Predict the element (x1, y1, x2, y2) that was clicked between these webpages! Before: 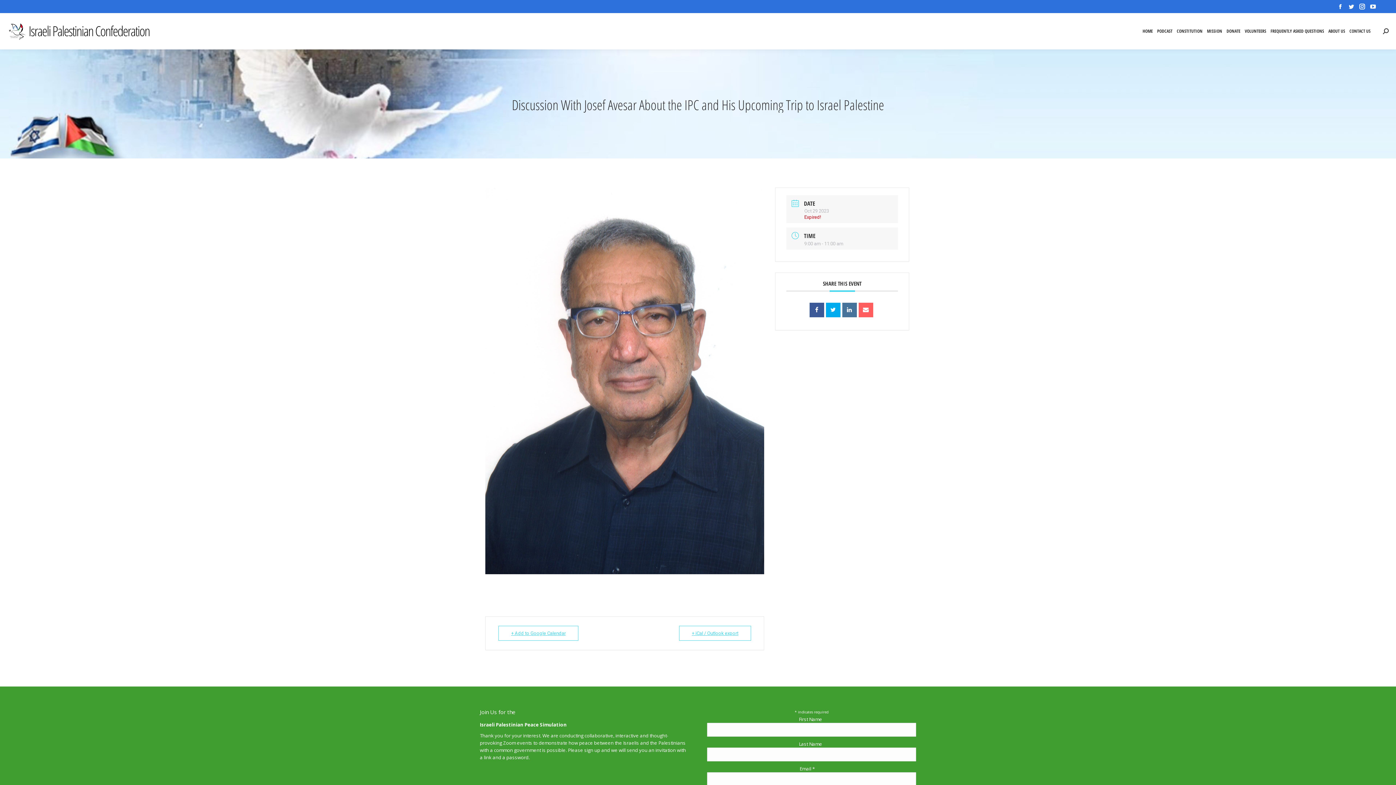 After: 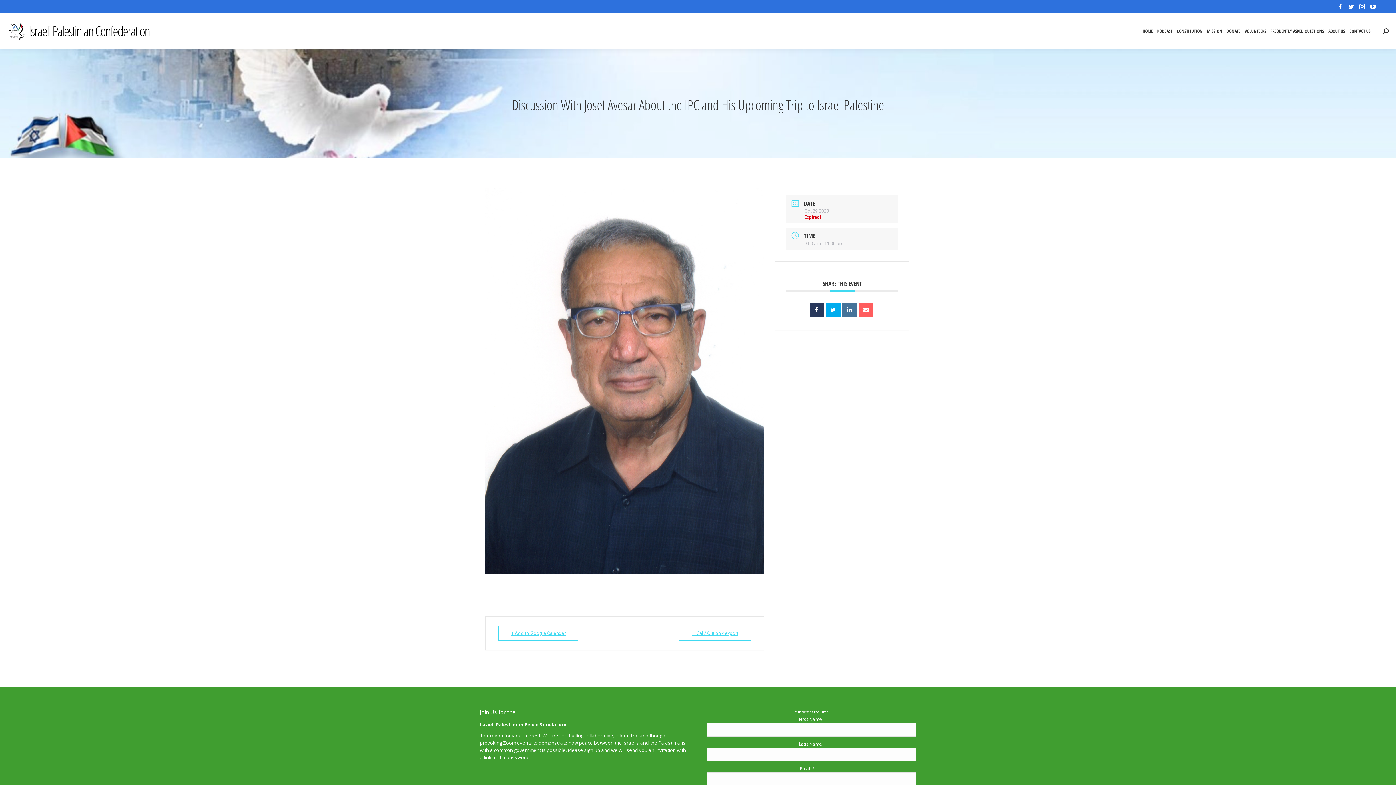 Action: bbox: (809, 303, 824, 317)